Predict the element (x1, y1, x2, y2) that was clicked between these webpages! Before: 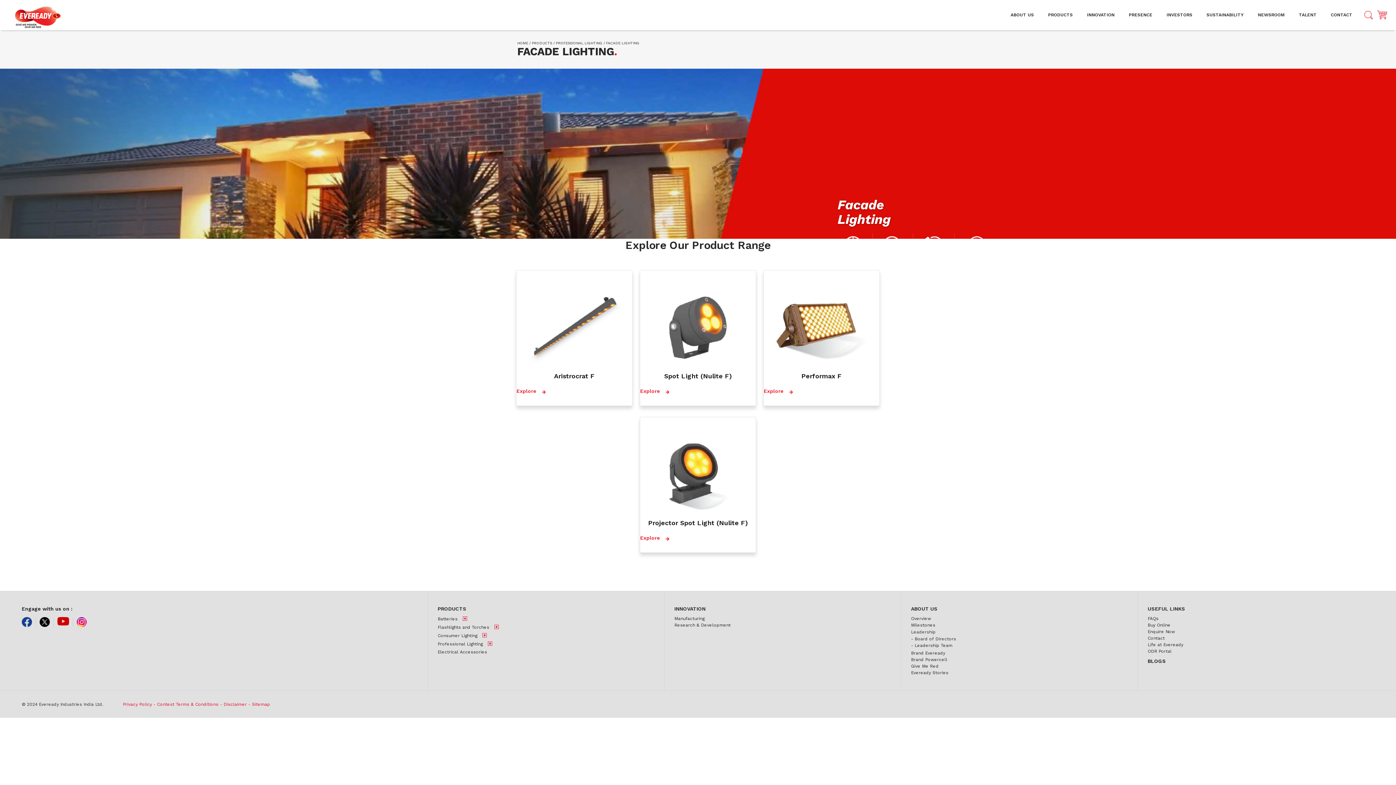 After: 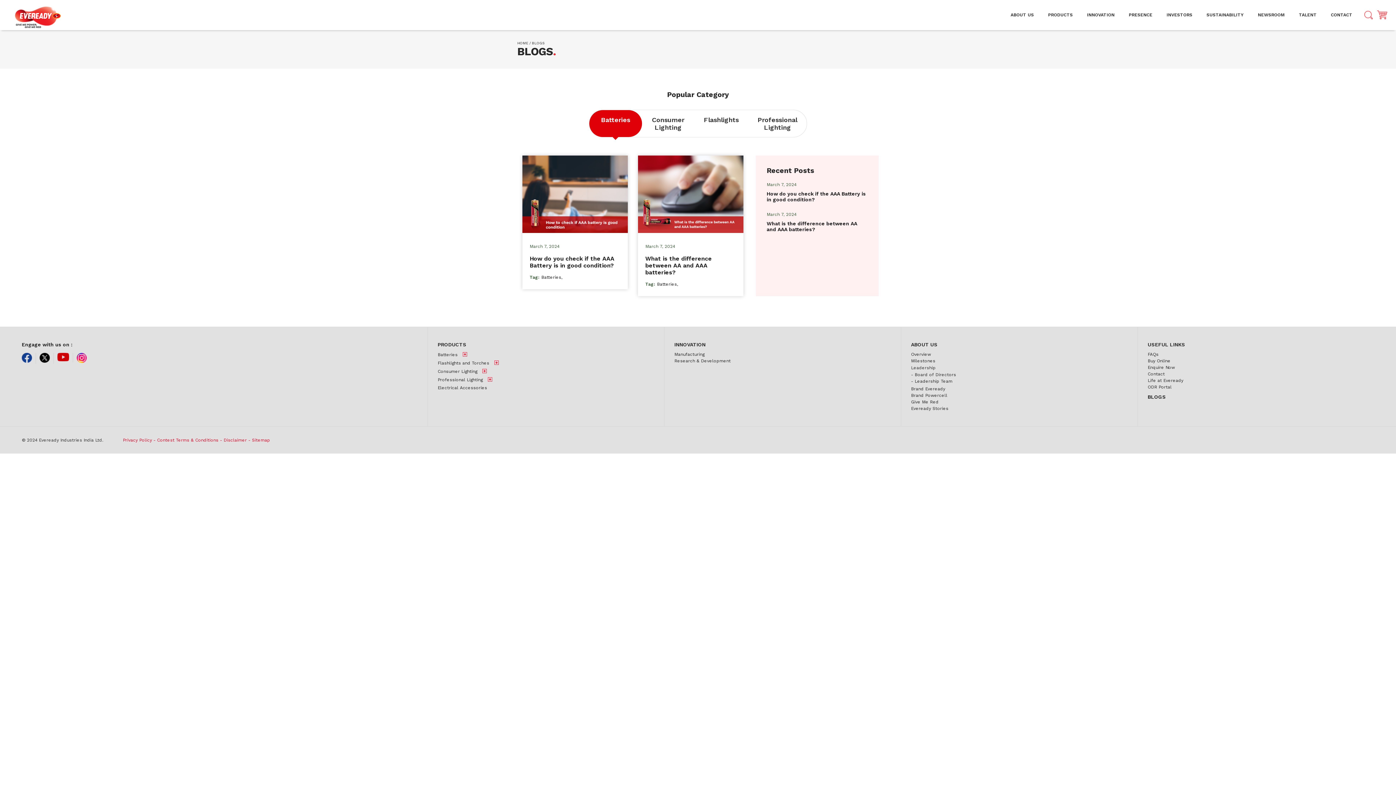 Action: bbox: (1148, 658, 1364, 664) label: BLOGS